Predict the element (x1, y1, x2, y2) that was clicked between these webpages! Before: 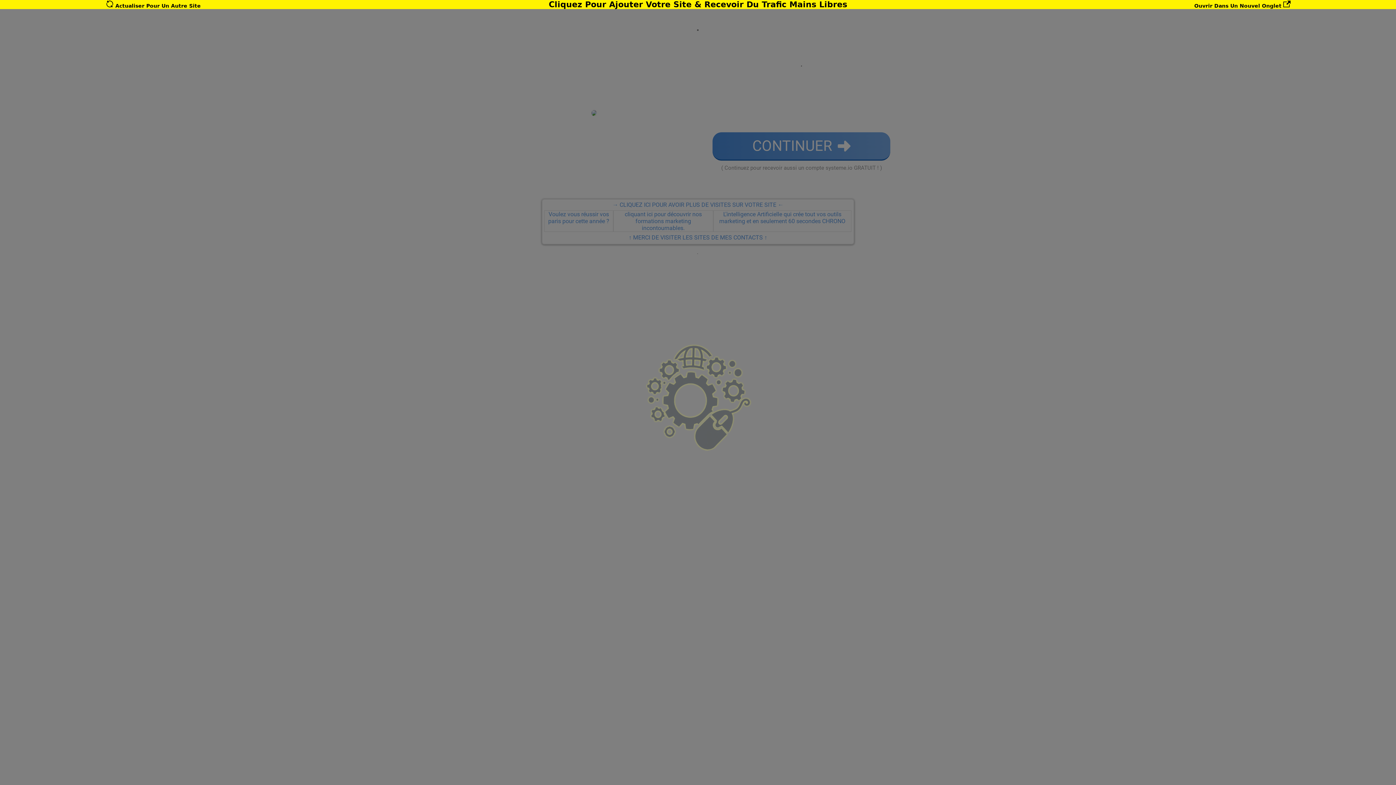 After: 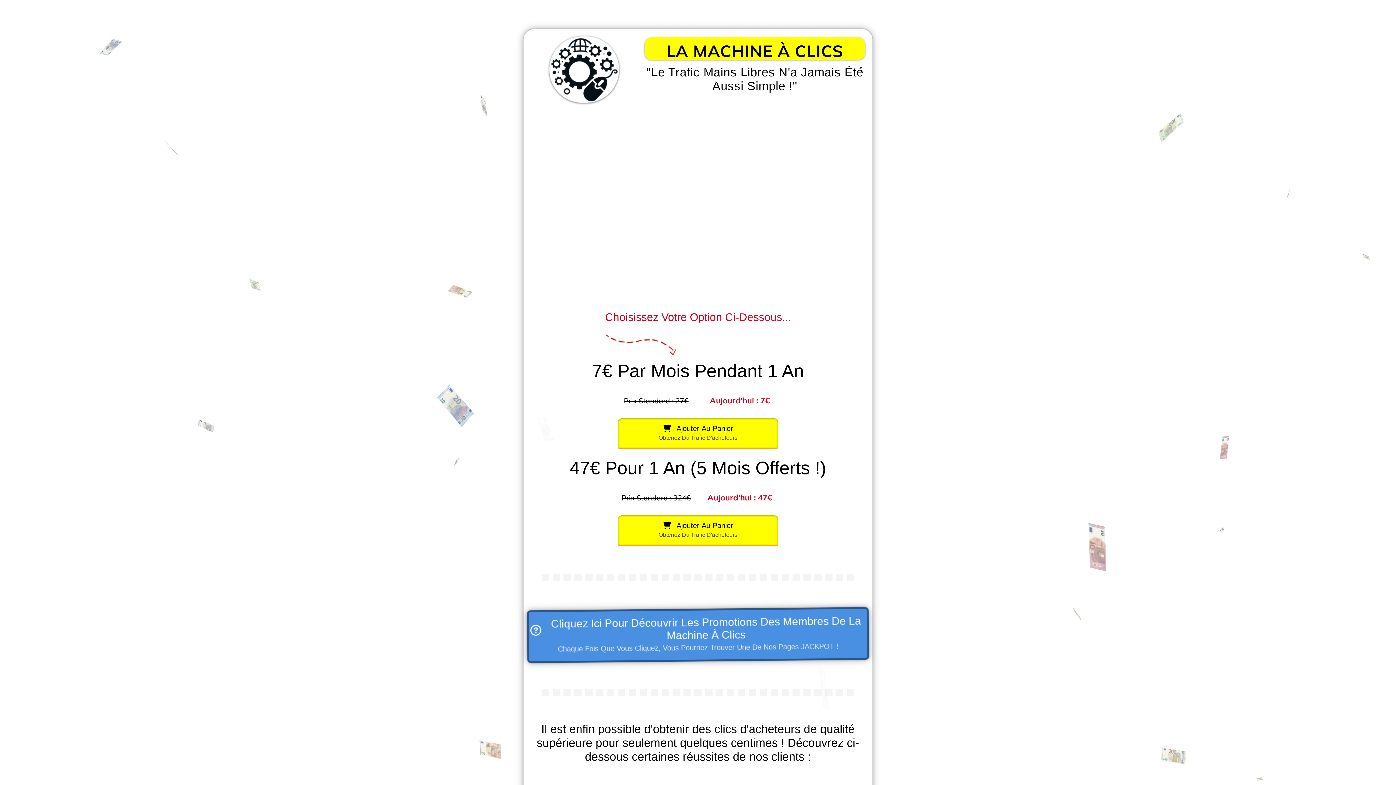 Action: label: Cliquez Pour Ajouter Votre Site & Recevoir Du Trafic Mains Libres bbox: (548, 0, 847, 9)